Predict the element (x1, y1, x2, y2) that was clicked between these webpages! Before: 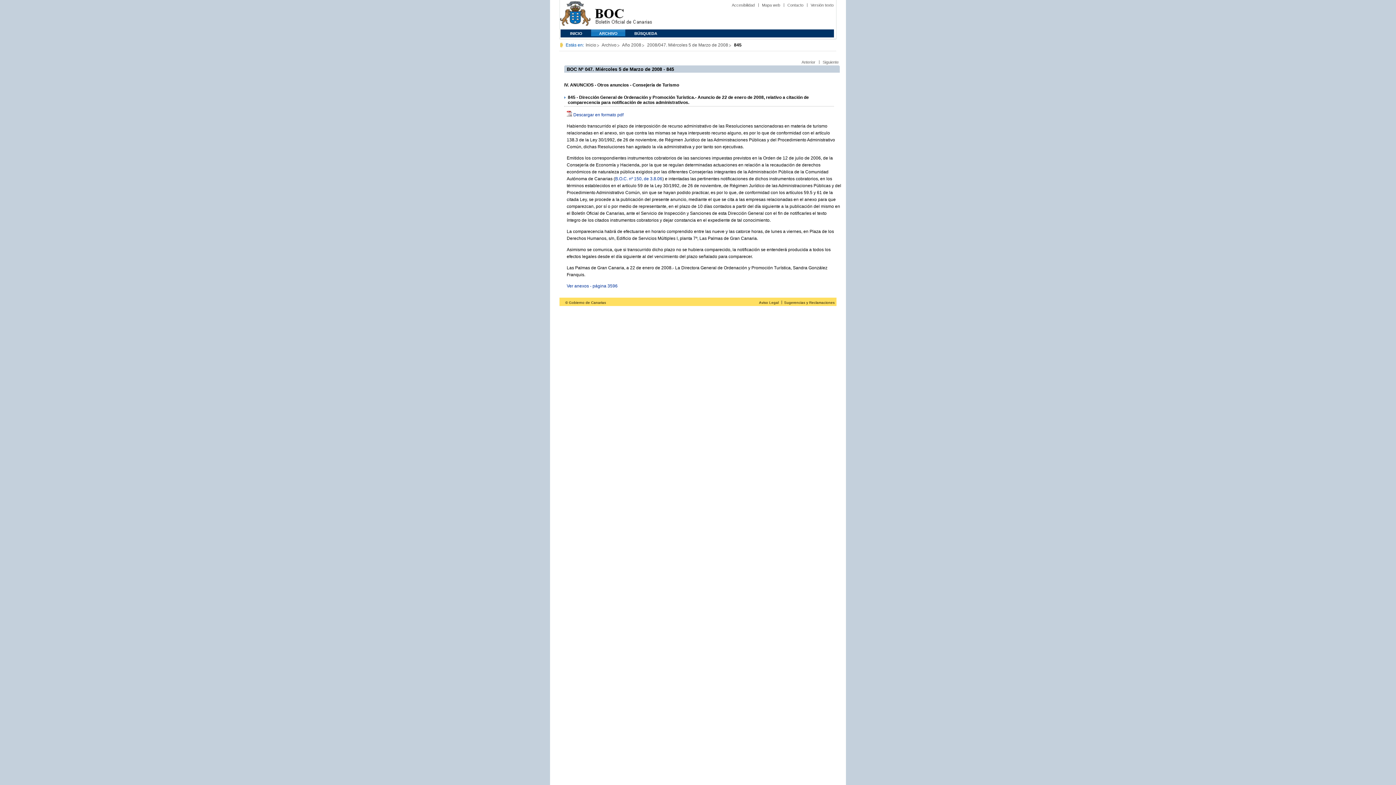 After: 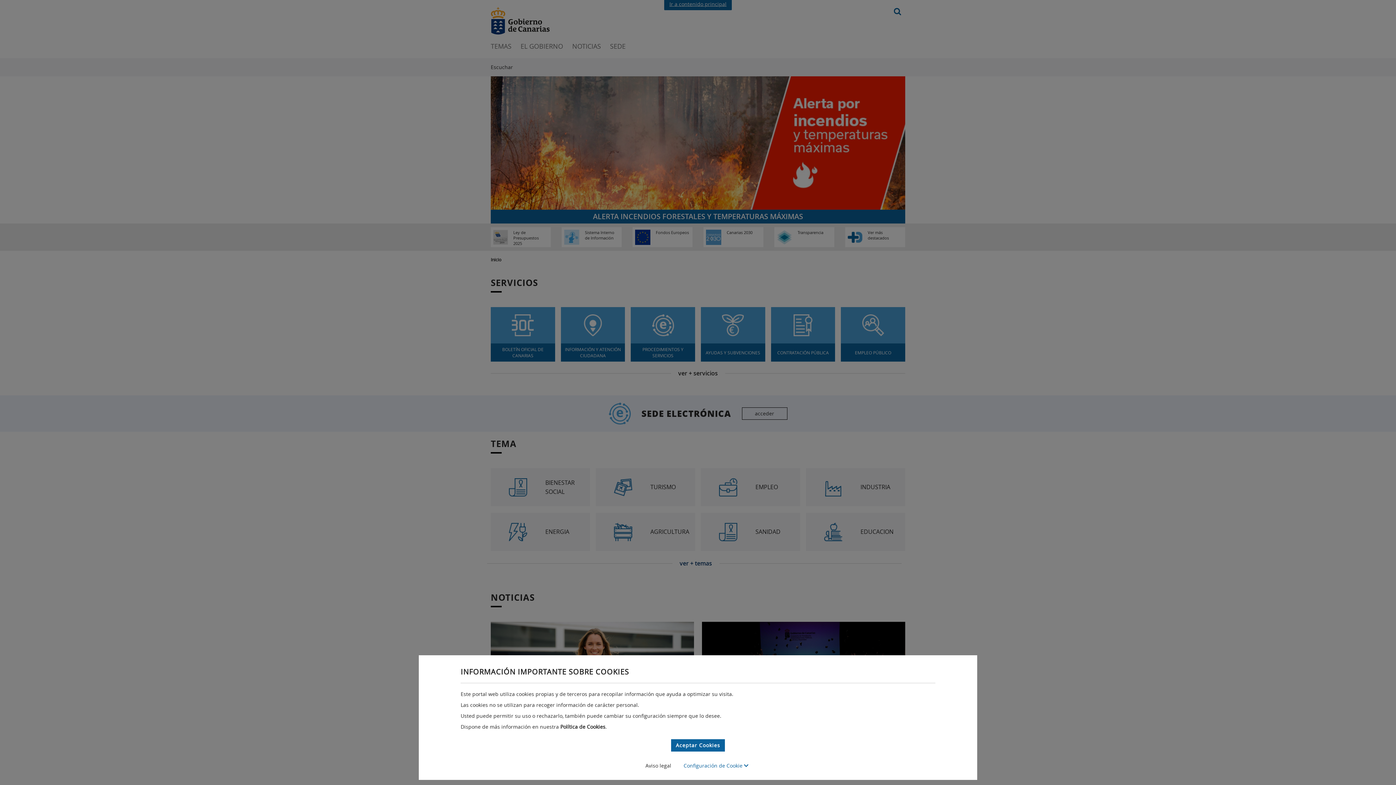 Action: bbox: (560, 0, 590, 29) label: Comunidad Autónoma de Canarias